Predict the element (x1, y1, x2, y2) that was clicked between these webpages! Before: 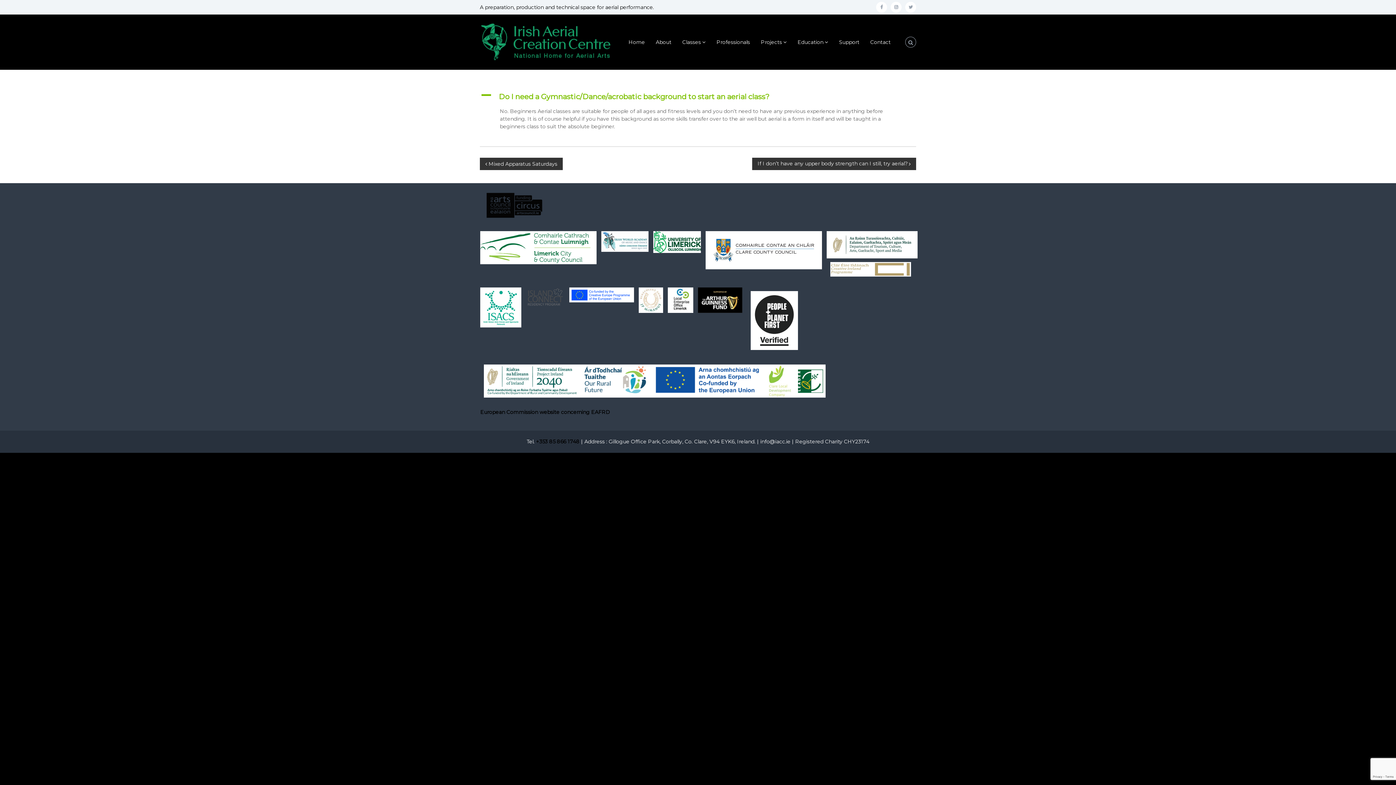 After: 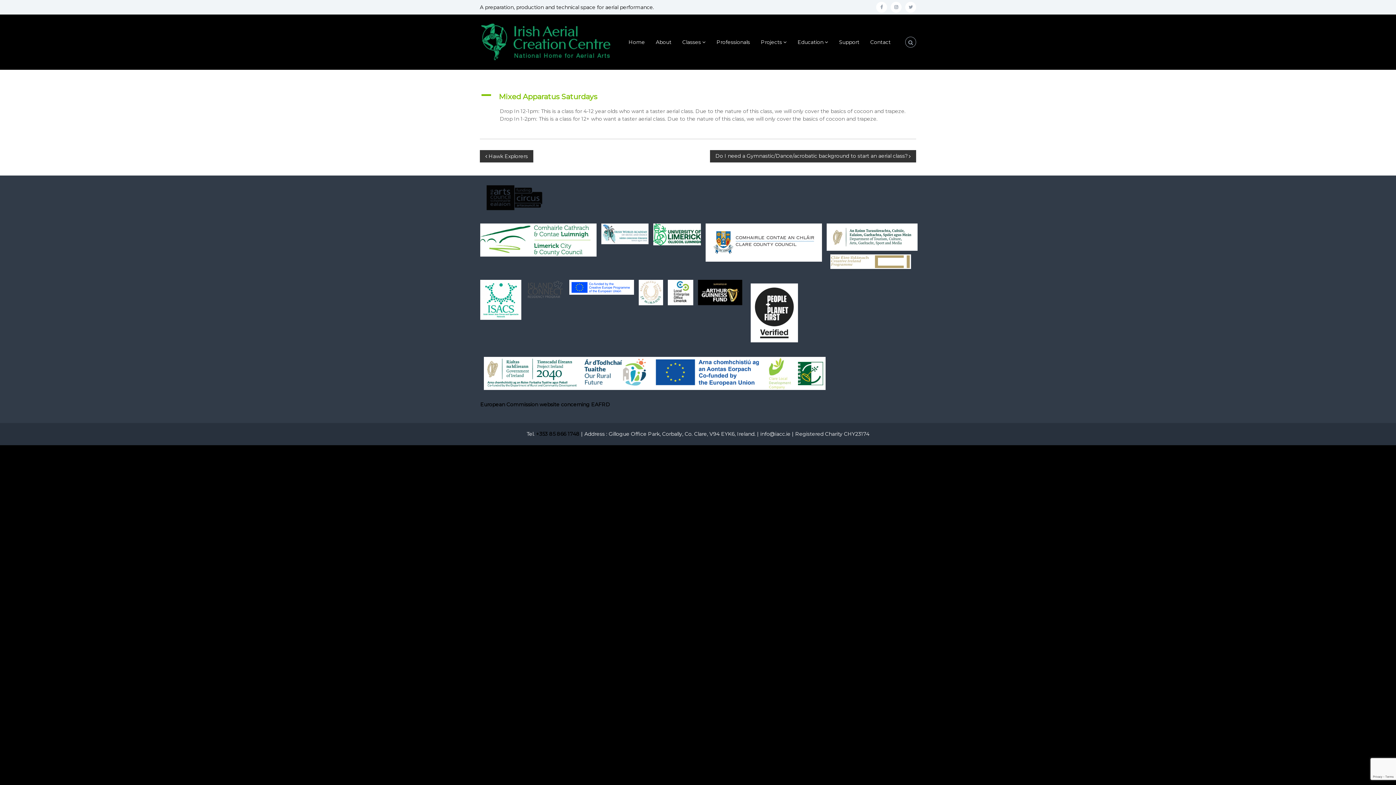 Action: bbox: (480, 157, 562, 170) label:  Mixed Apparatus Saturdays